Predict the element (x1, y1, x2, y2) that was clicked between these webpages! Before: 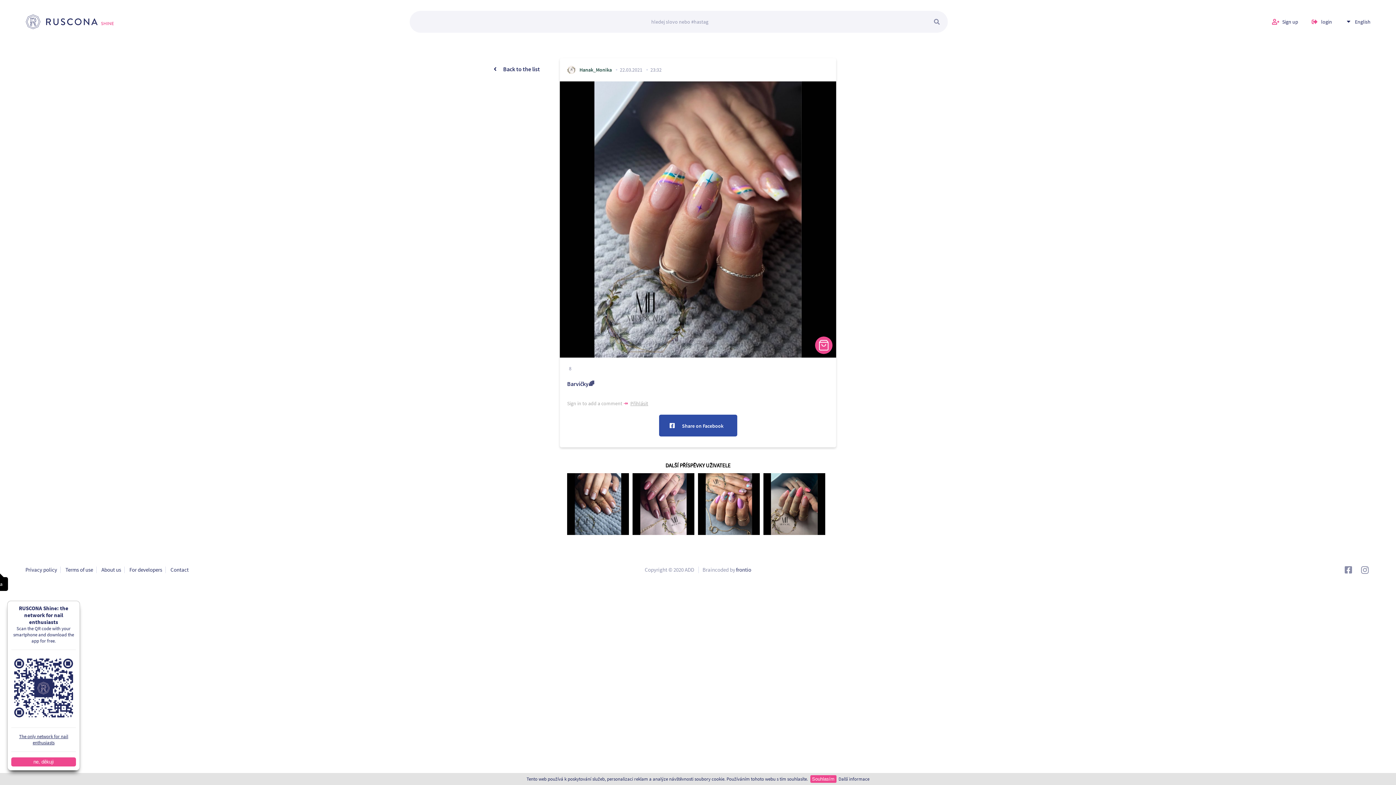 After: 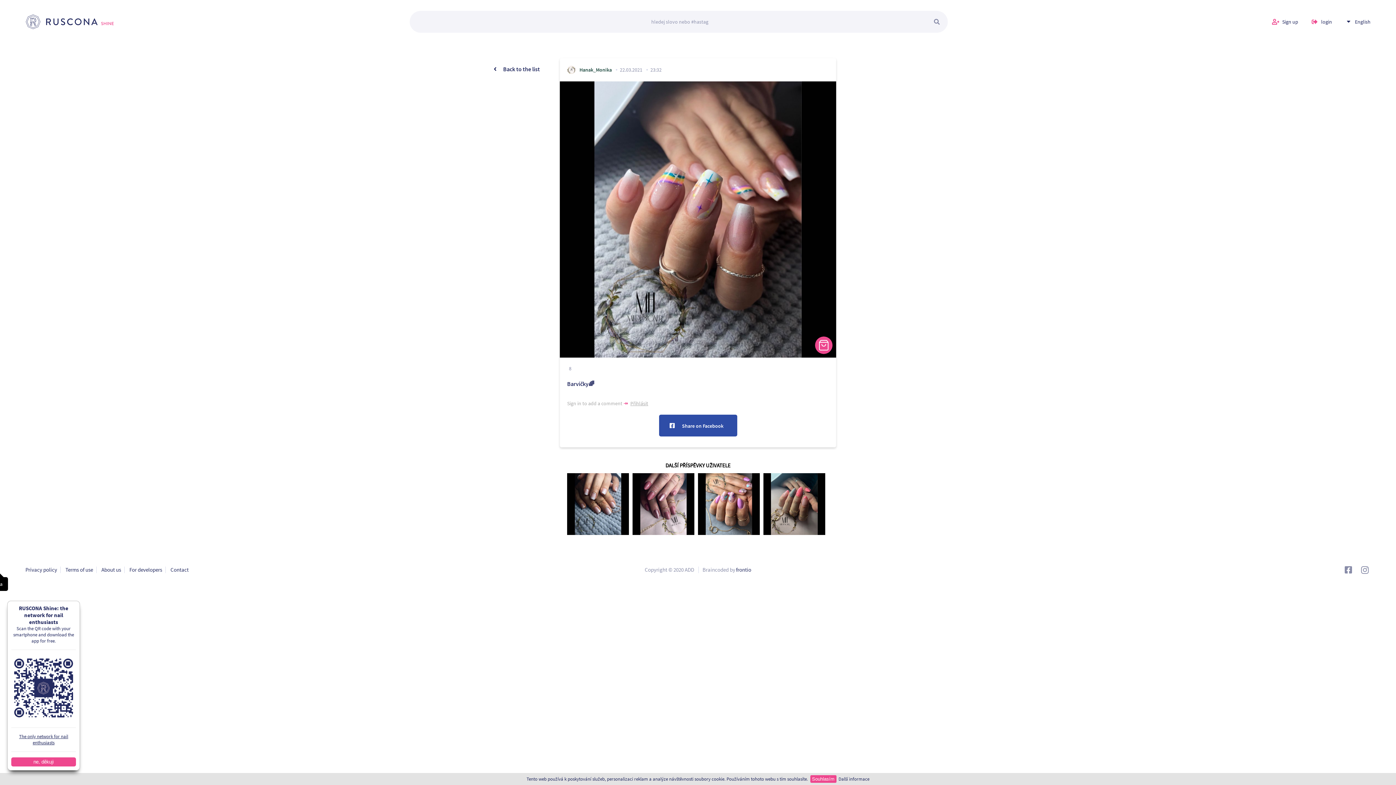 Action: bbox: (838, 776, 869, 782) label: Další informace